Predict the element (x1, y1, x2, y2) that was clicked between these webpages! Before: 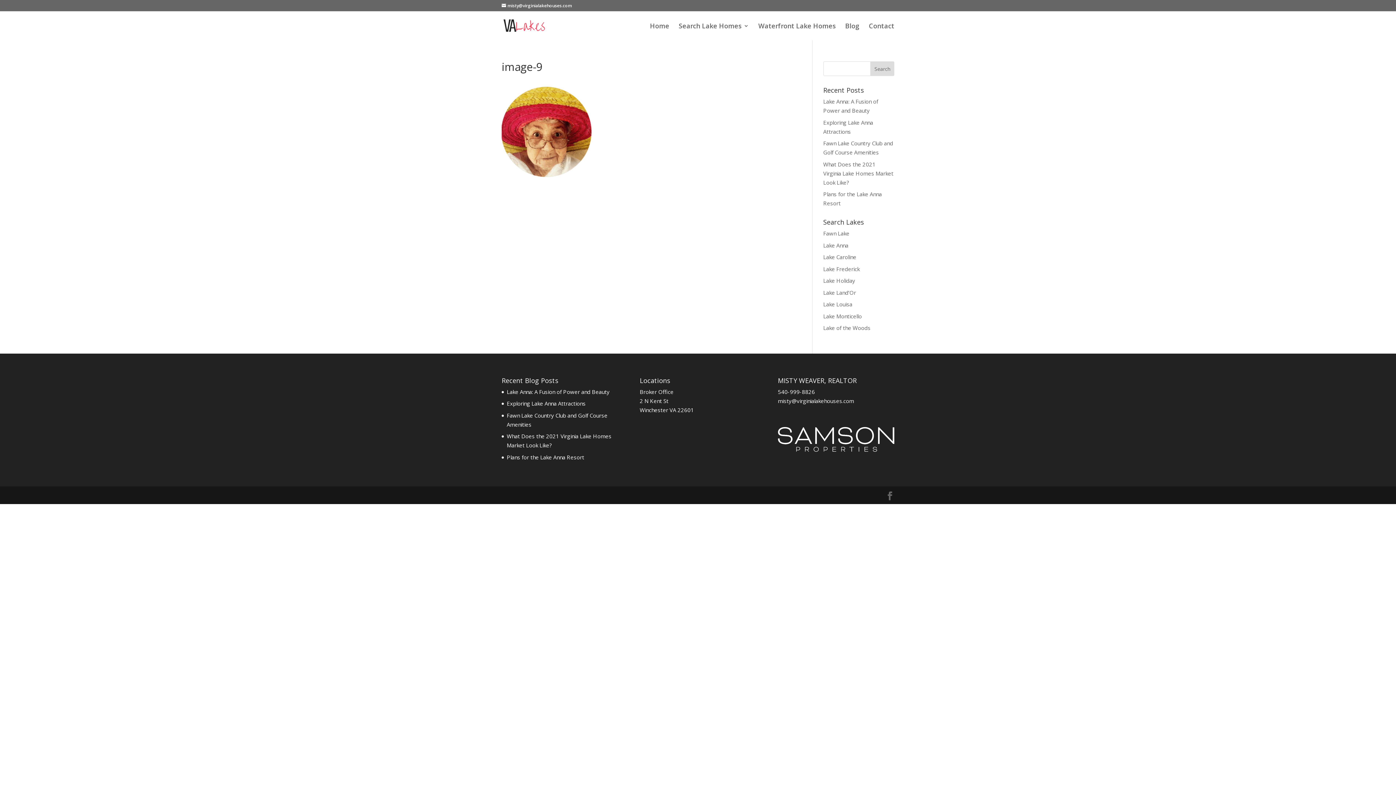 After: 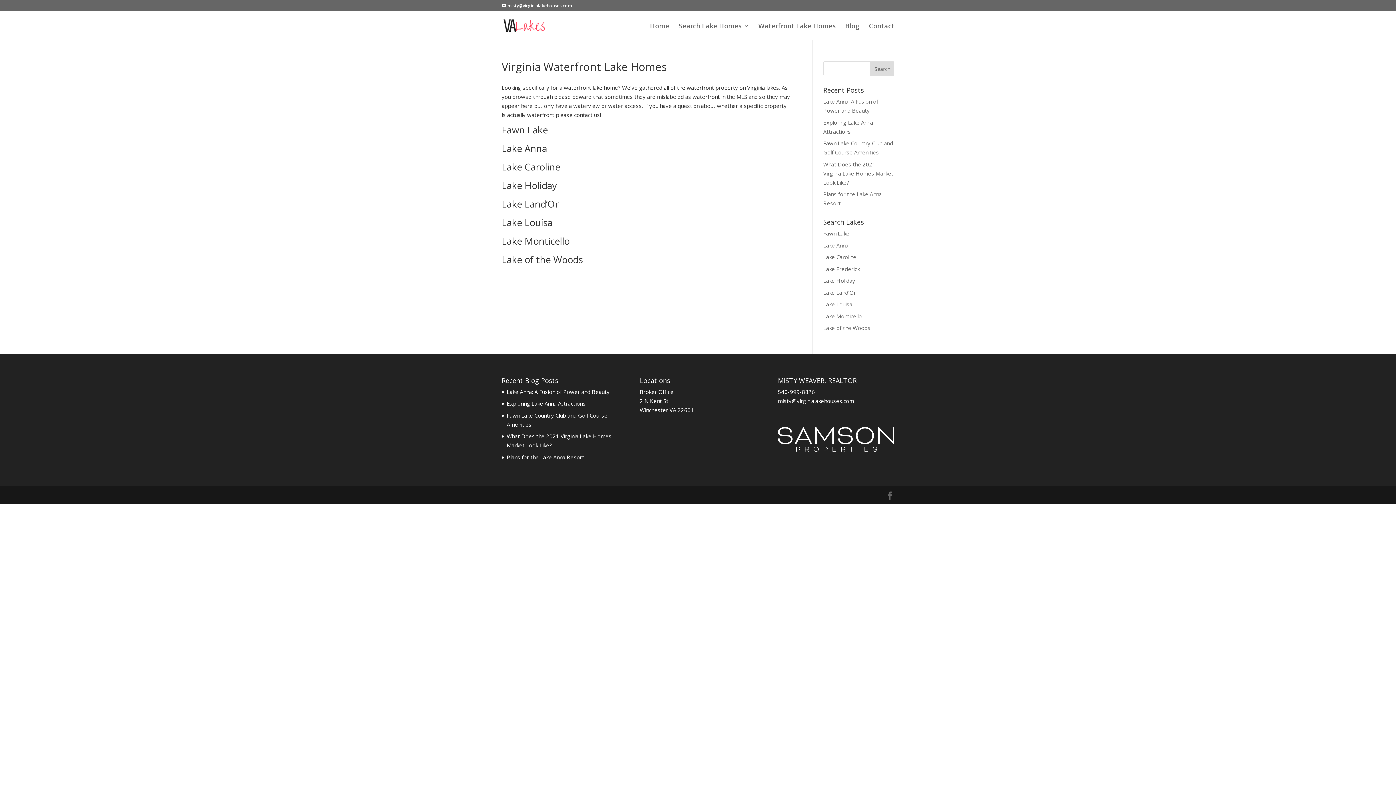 Action: label: Waterfront Lake Homes bbox: (758, 23, 836, 40)